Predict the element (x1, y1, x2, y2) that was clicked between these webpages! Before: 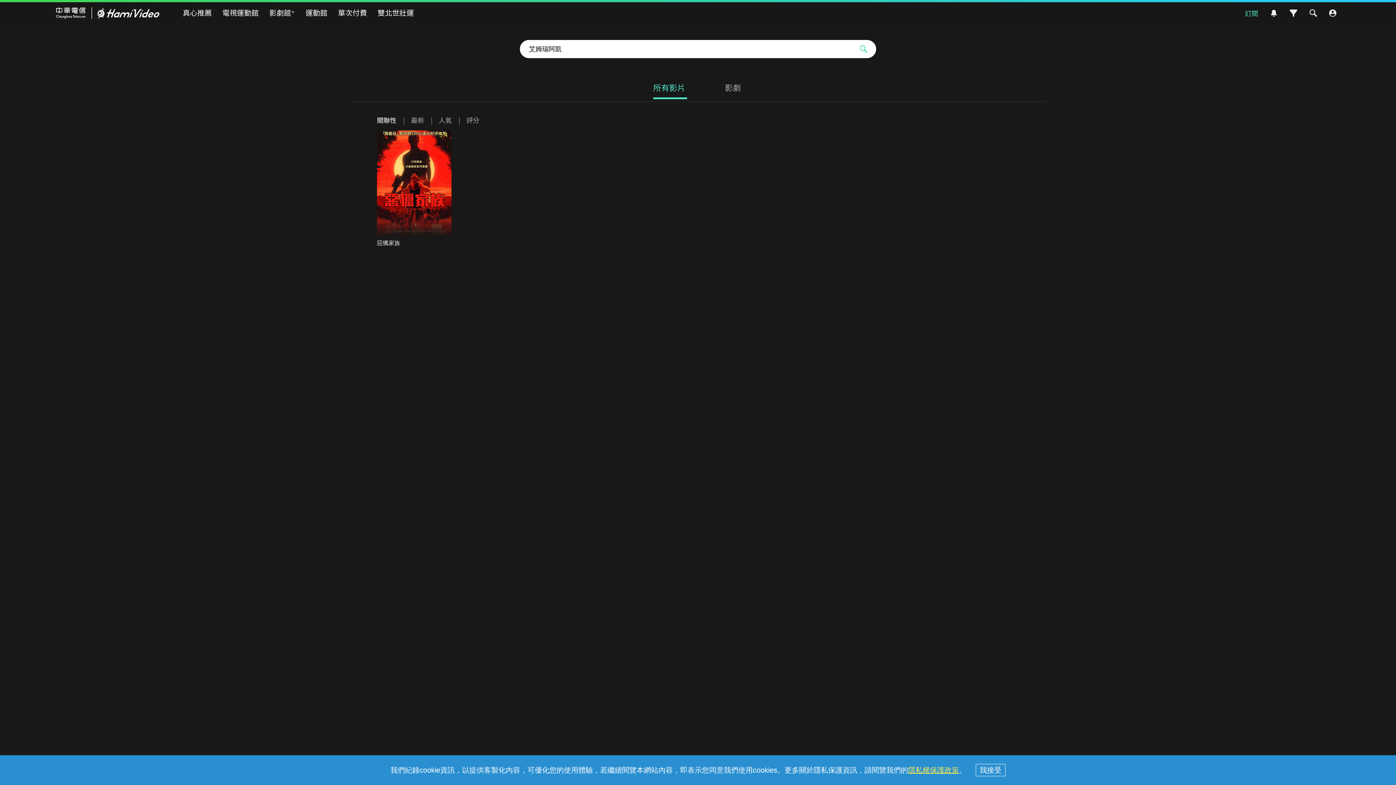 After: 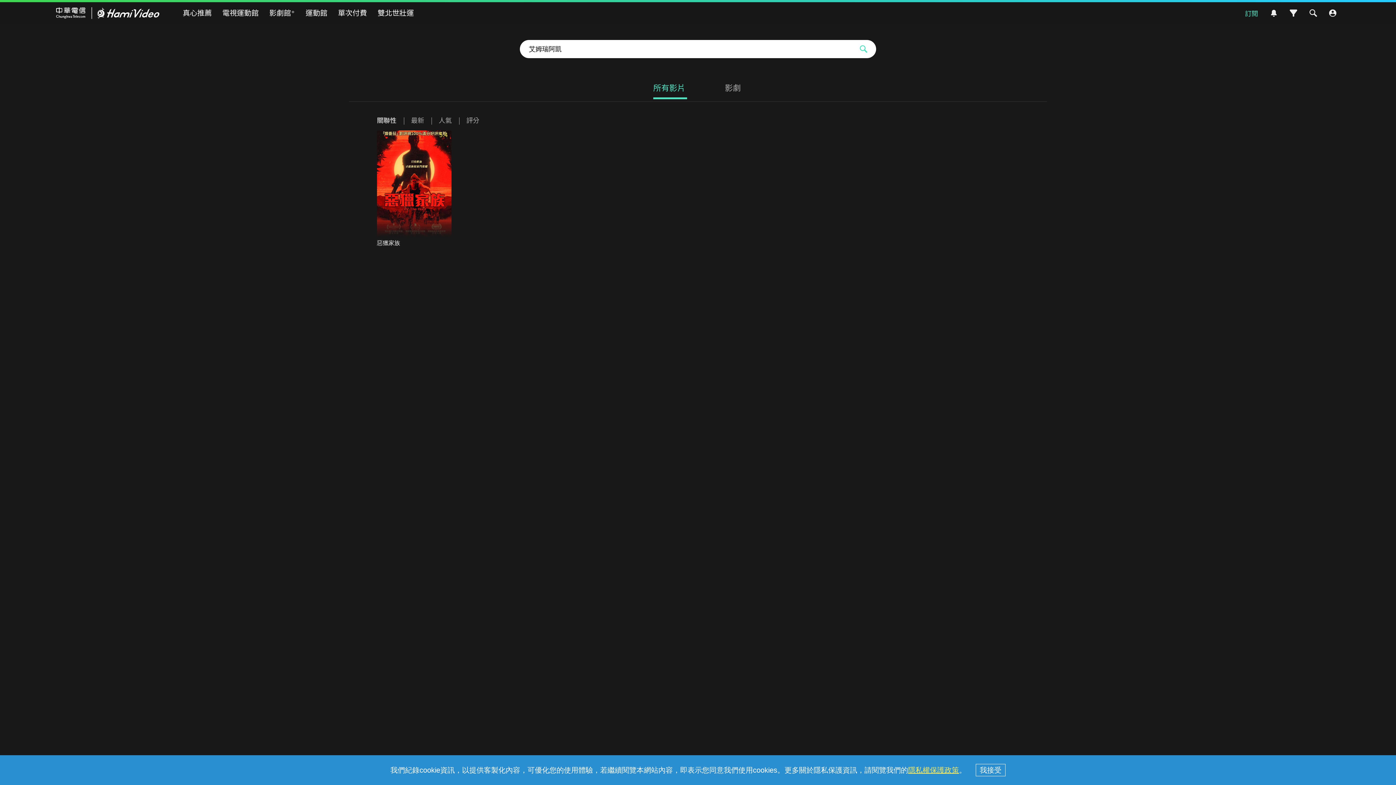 Action: label: 關聯性 bbox: (377, 116, 396, 123)